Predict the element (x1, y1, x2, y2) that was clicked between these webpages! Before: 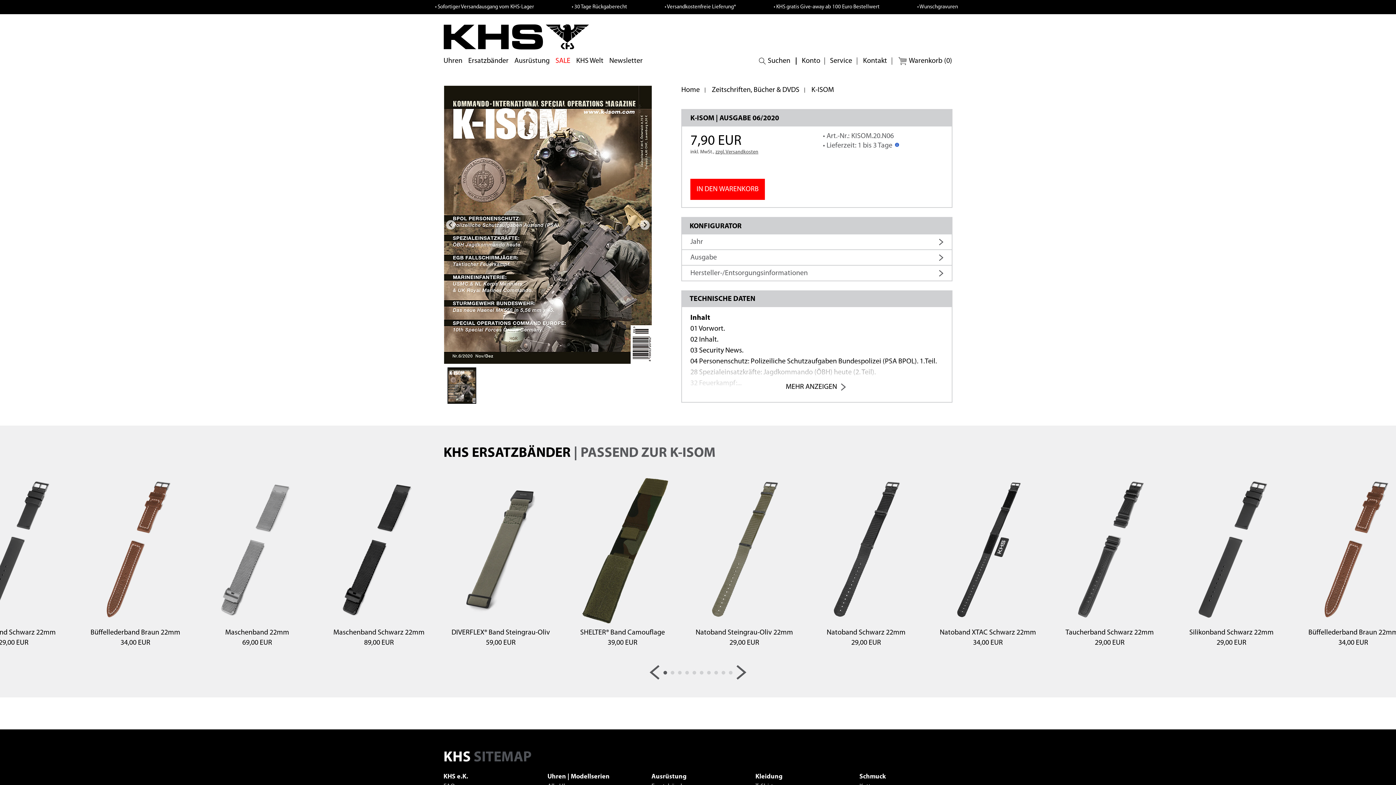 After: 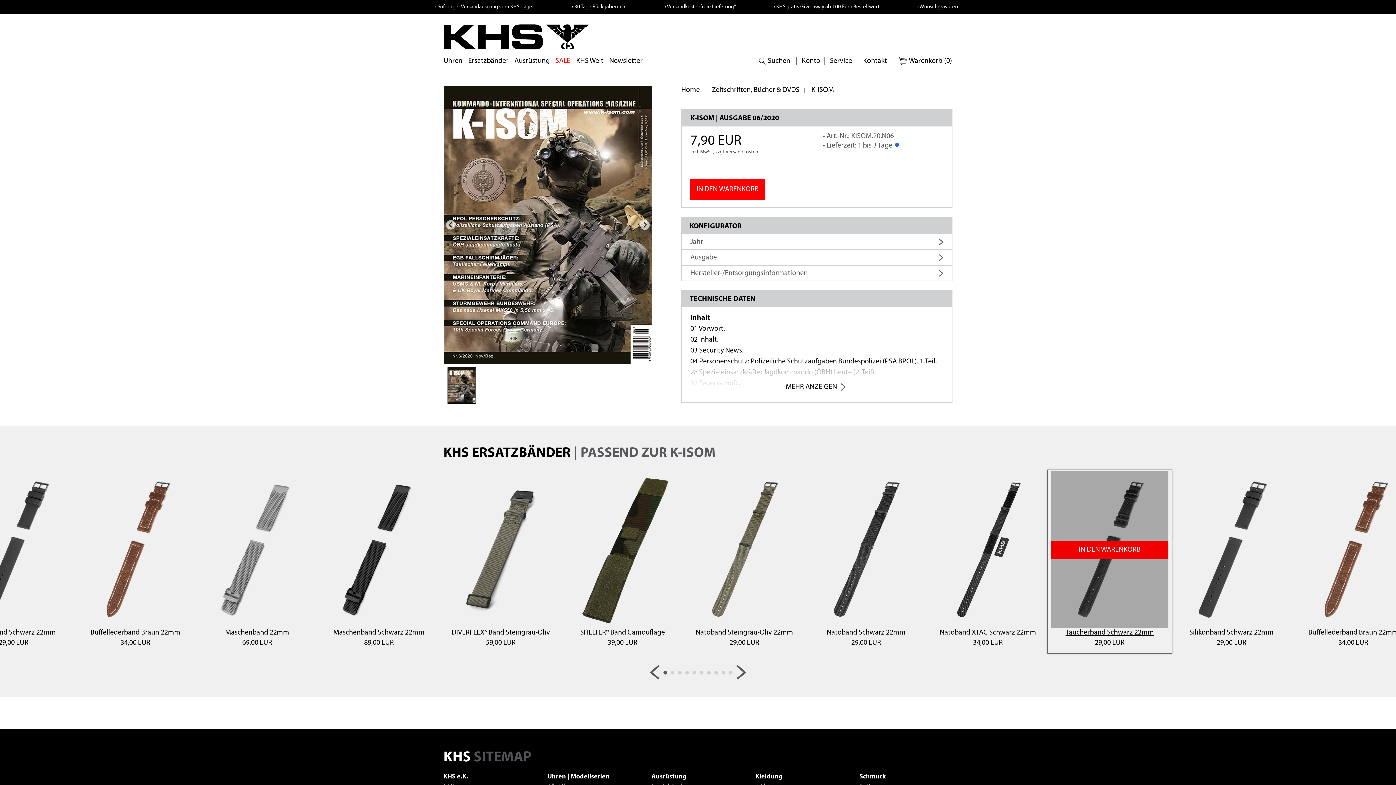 Action: bbox: (1051, 628, 1168, 637) label: Taucherband Schwarz 22mm